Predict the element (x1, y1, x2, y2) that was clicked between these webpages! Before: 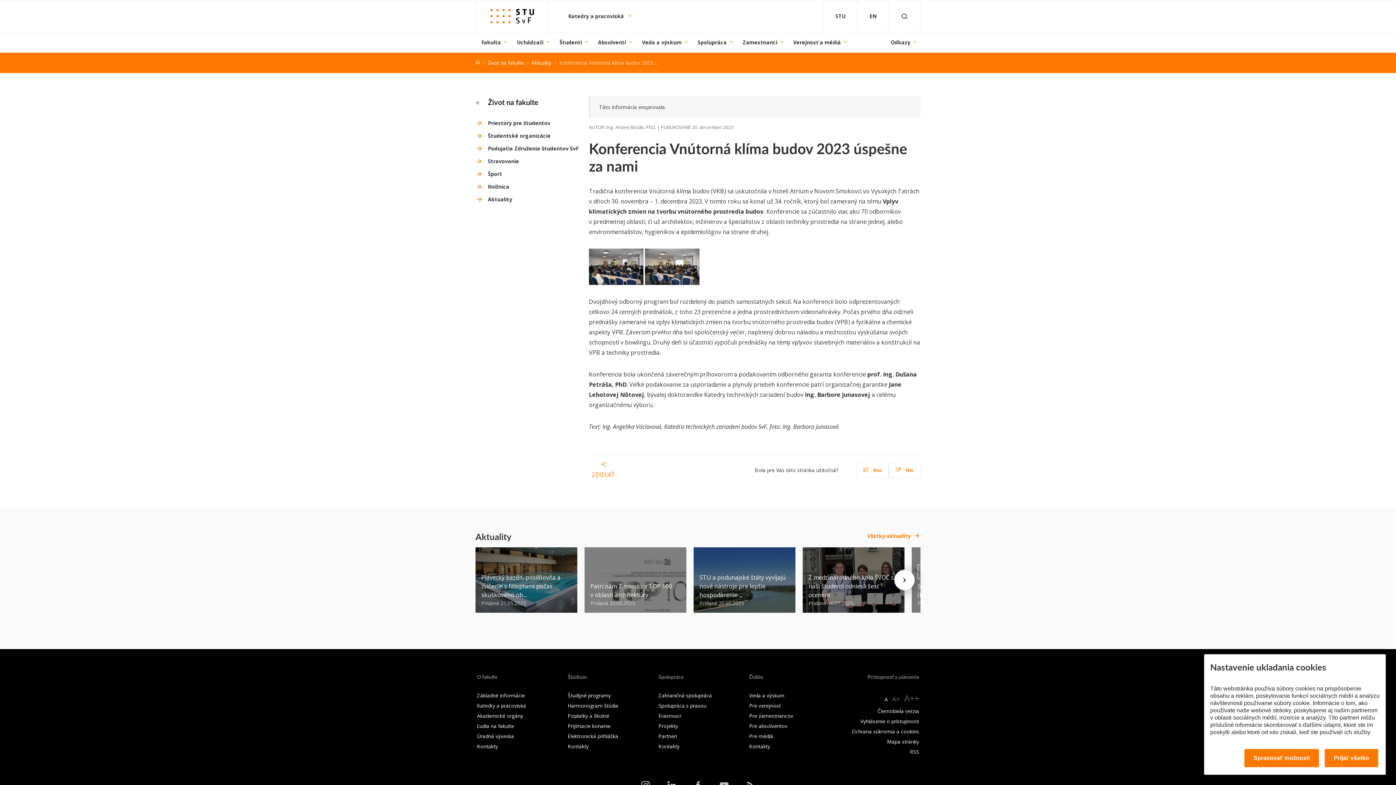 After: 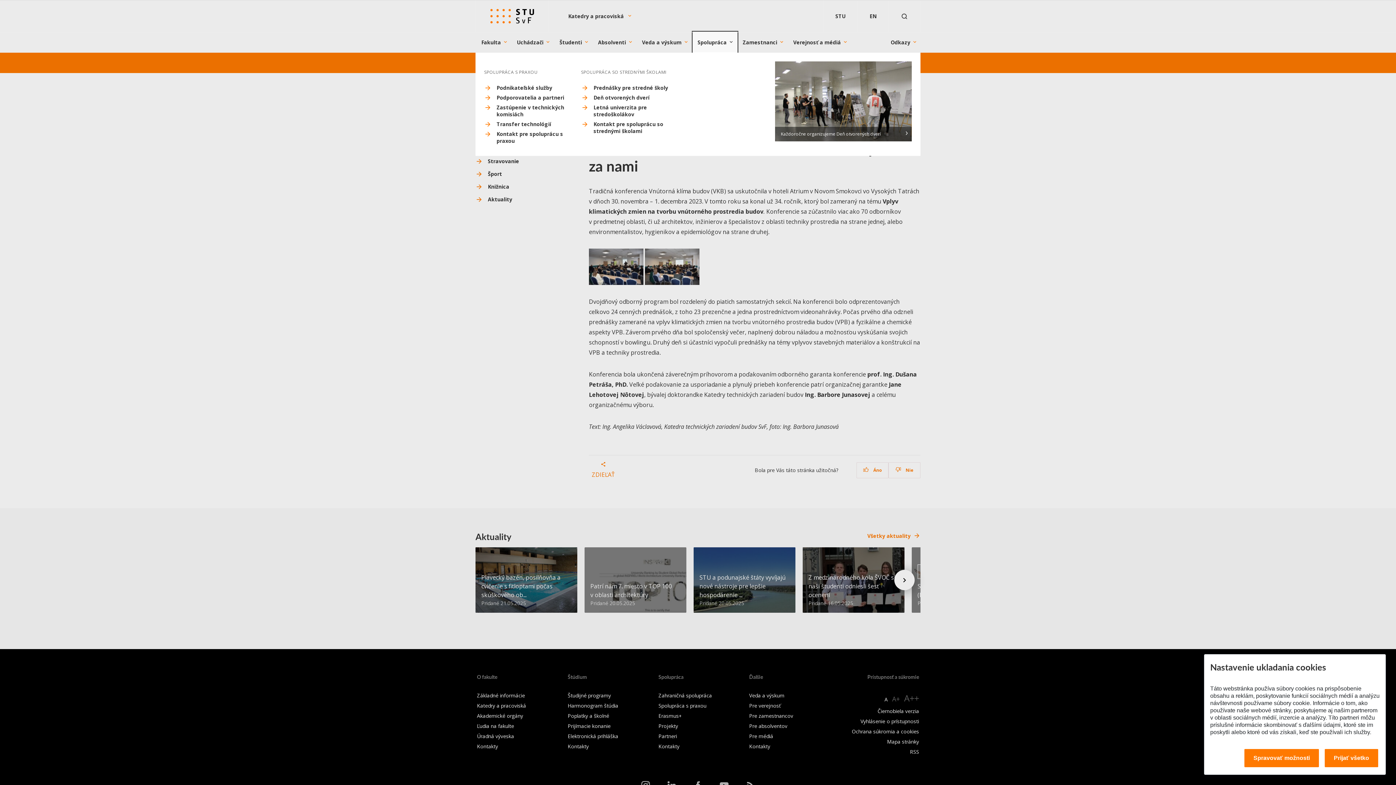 Action: bbox: (693, 32, 737, 52) label: Spolupráca